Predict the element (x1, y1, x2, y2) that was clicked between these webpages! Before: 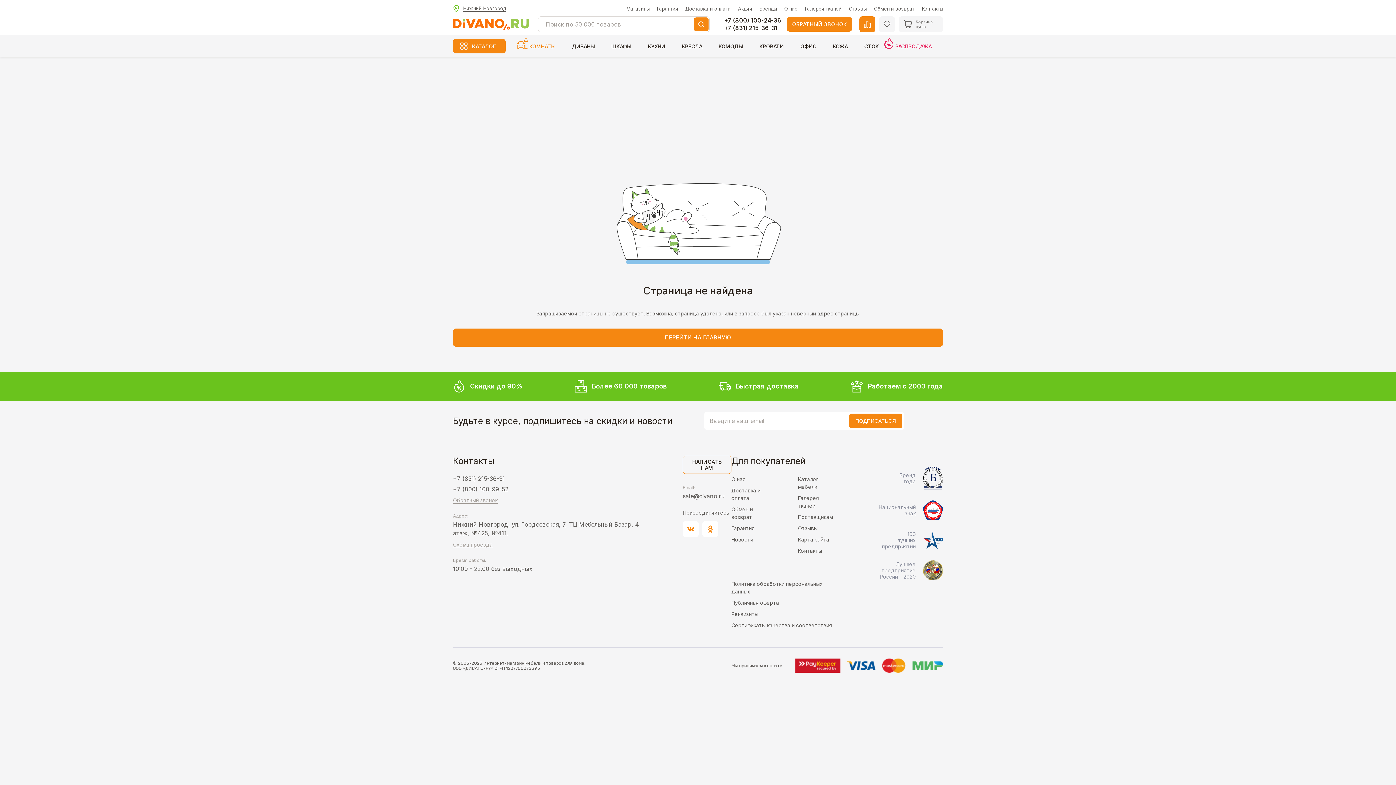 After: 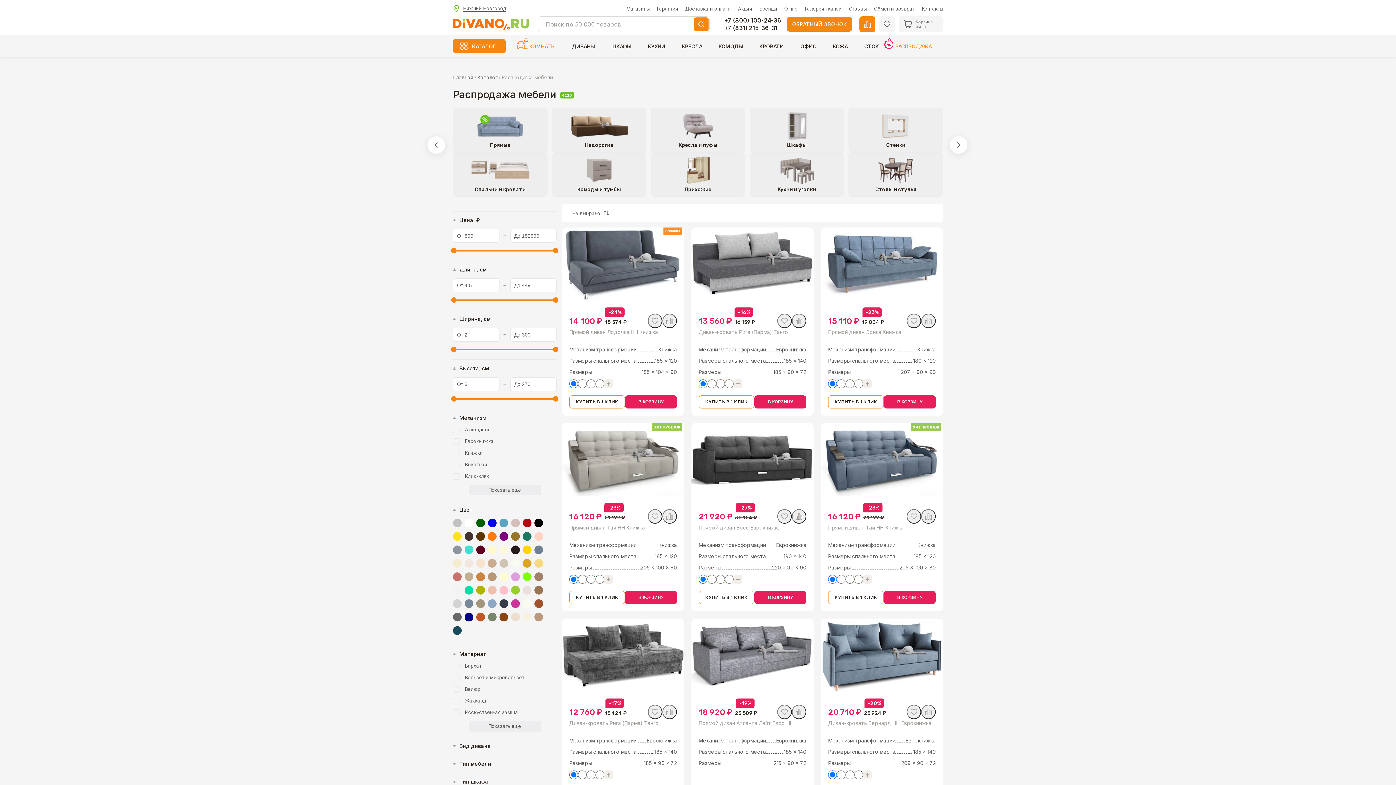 Action: label: РАСПРОДАЖА bbox: (892, 40, 931, 52)